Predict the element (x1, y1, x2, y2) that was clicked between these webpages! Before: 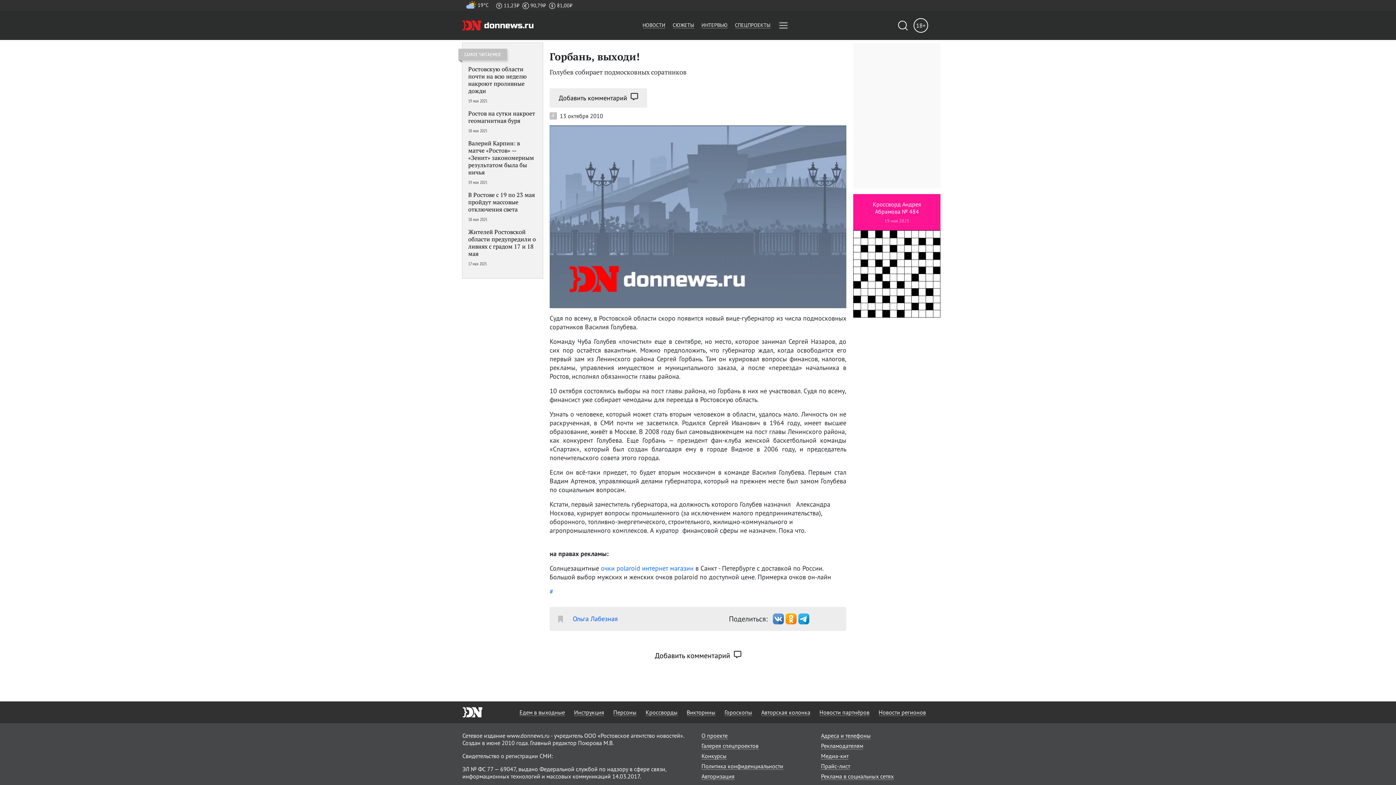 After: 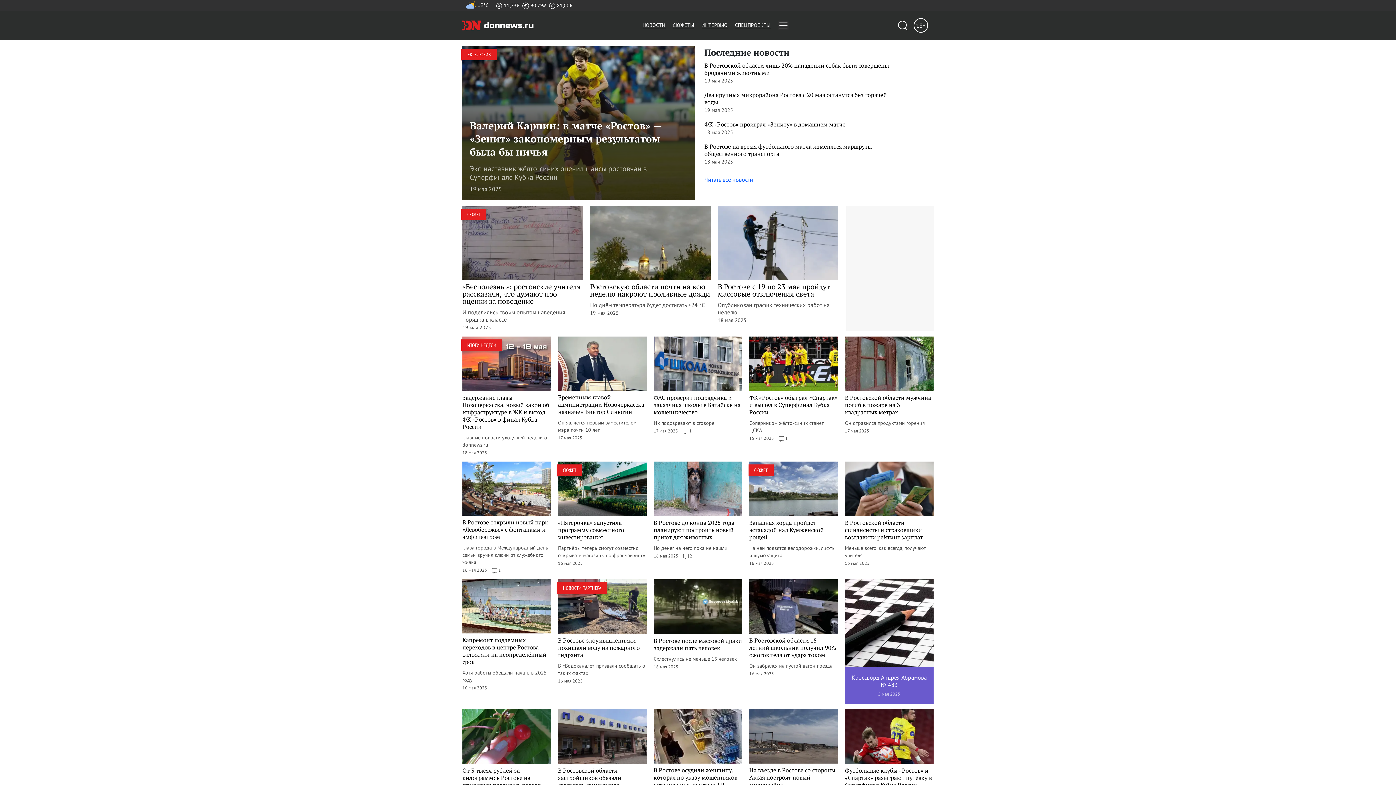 Action: bbox: (462, 21, 533, 28)